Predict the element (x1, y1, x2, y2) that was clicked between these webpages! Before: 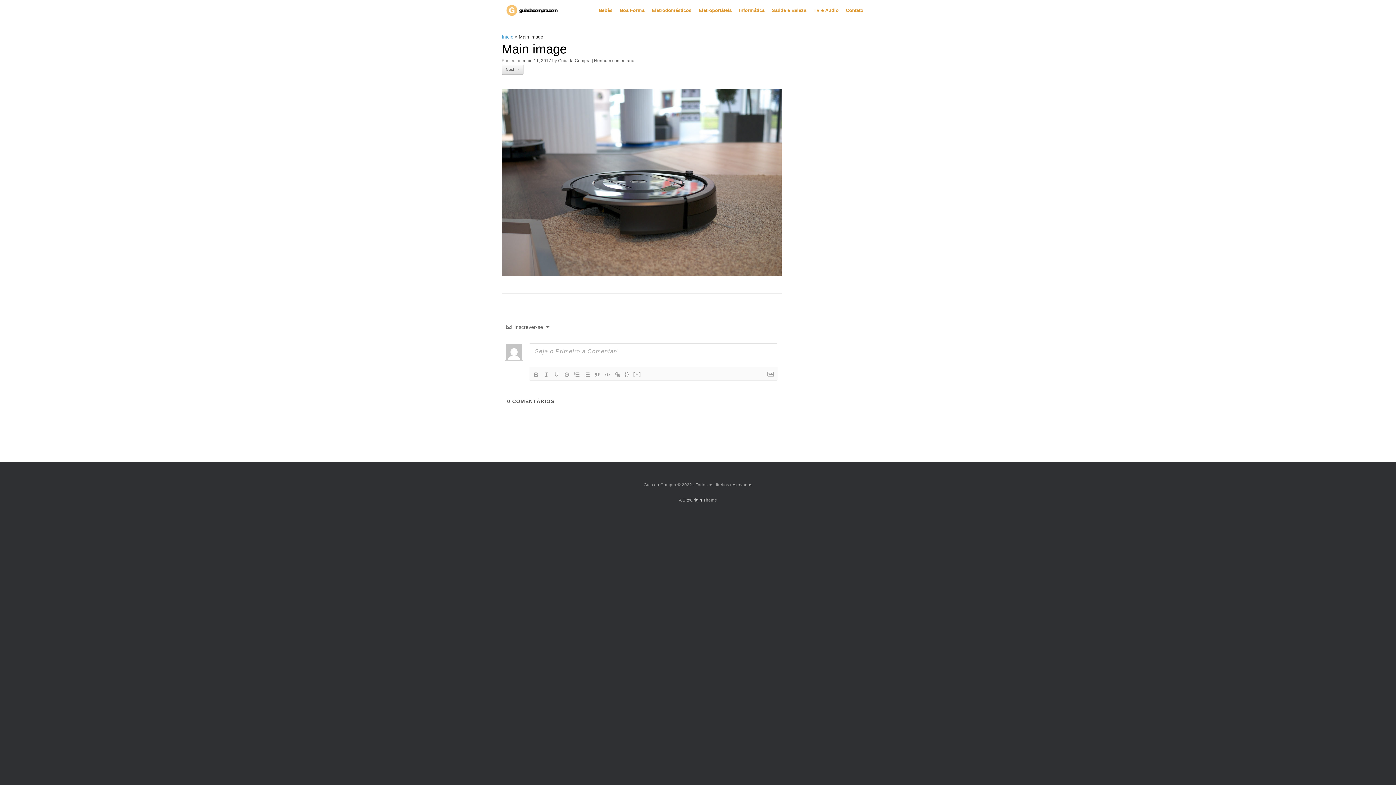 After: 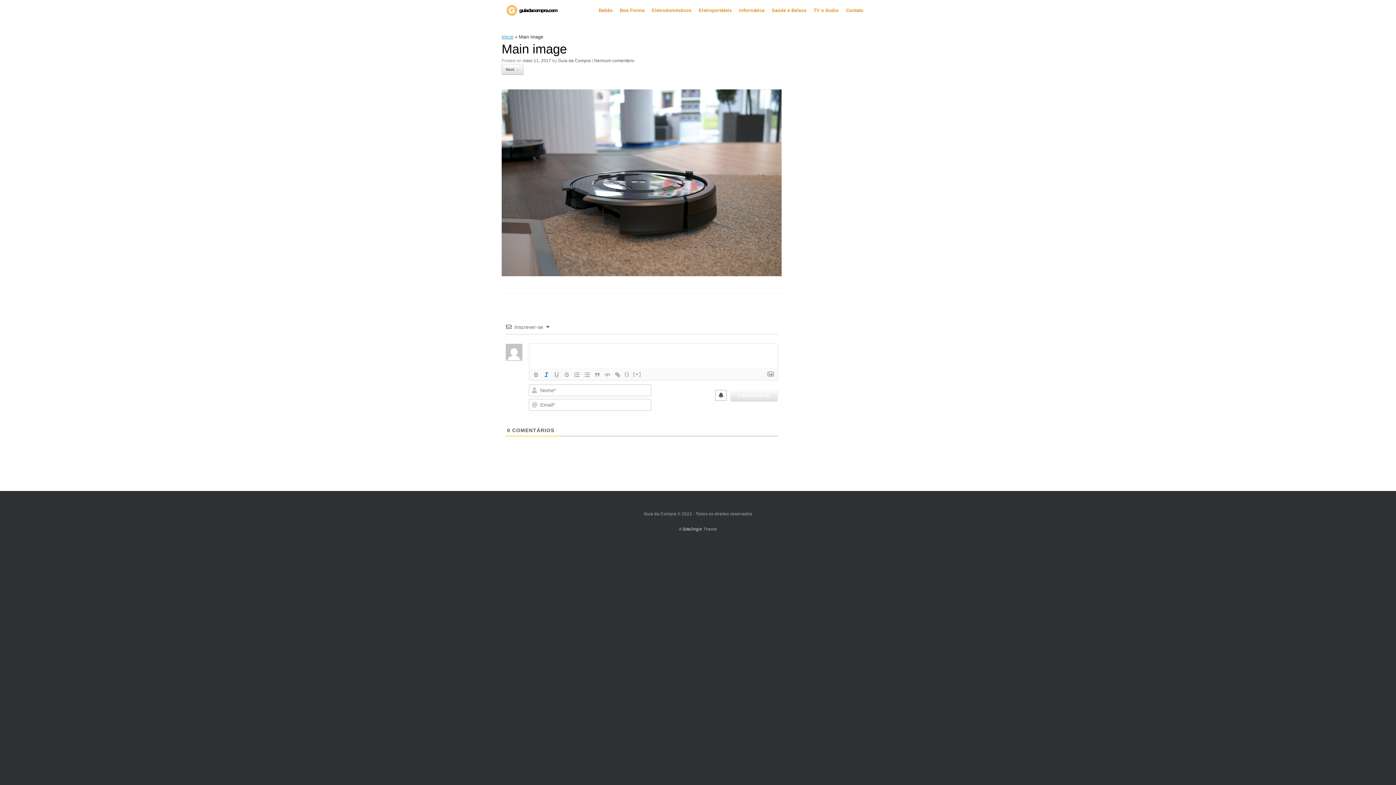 Action: bbox: (541, 370, 551, 379)